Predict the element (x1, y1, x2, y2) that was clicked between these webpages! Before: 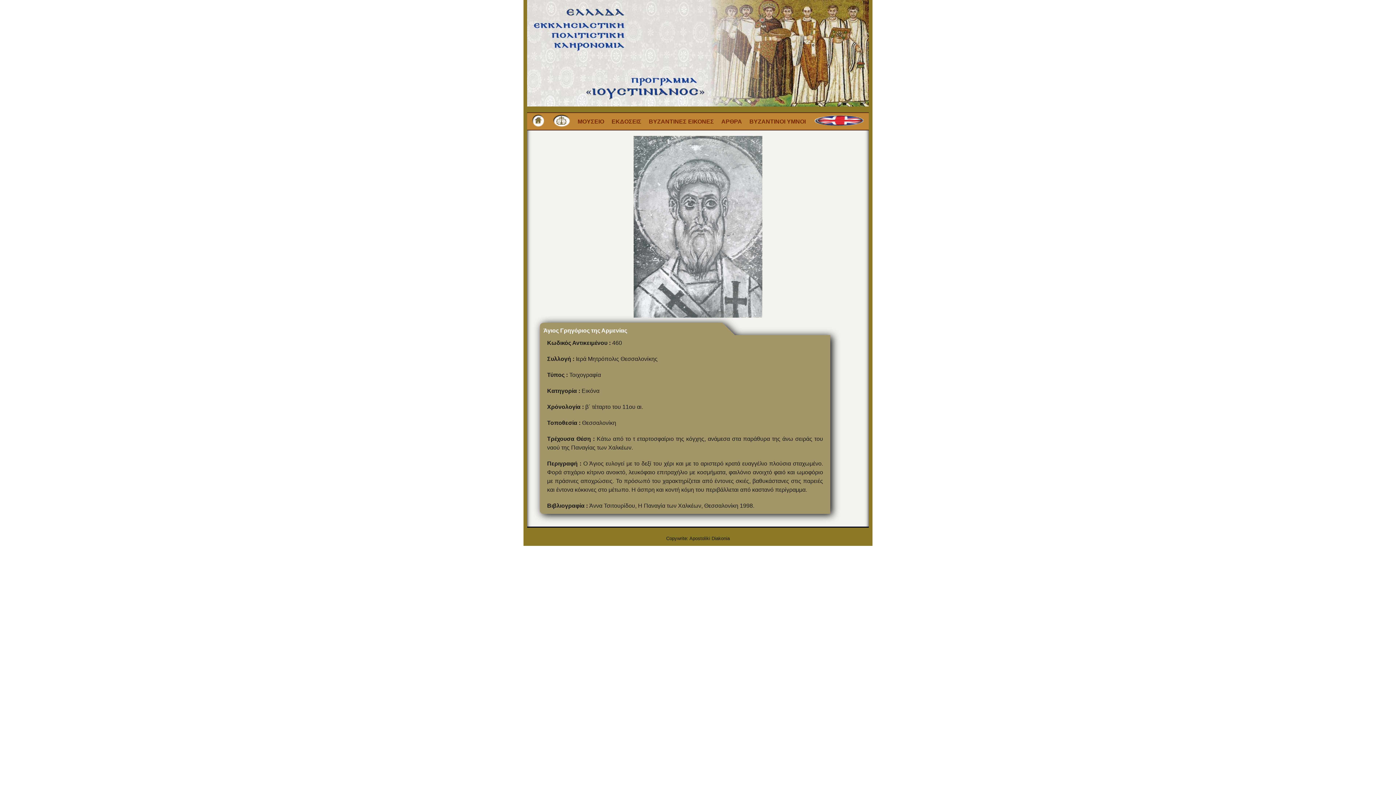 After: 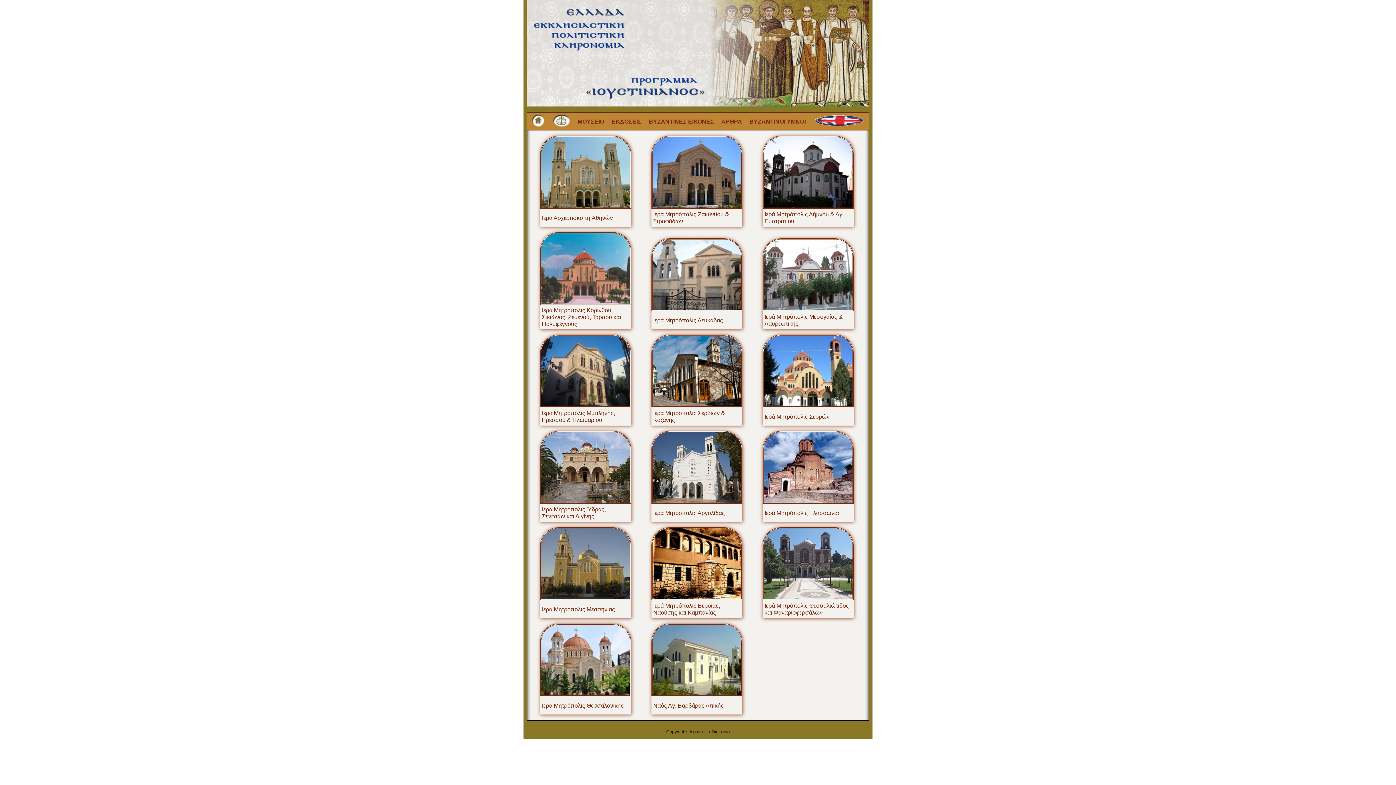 Action: label: ΜΟΥΣΕΙΟ bbox: (577, 118, 604, 124)